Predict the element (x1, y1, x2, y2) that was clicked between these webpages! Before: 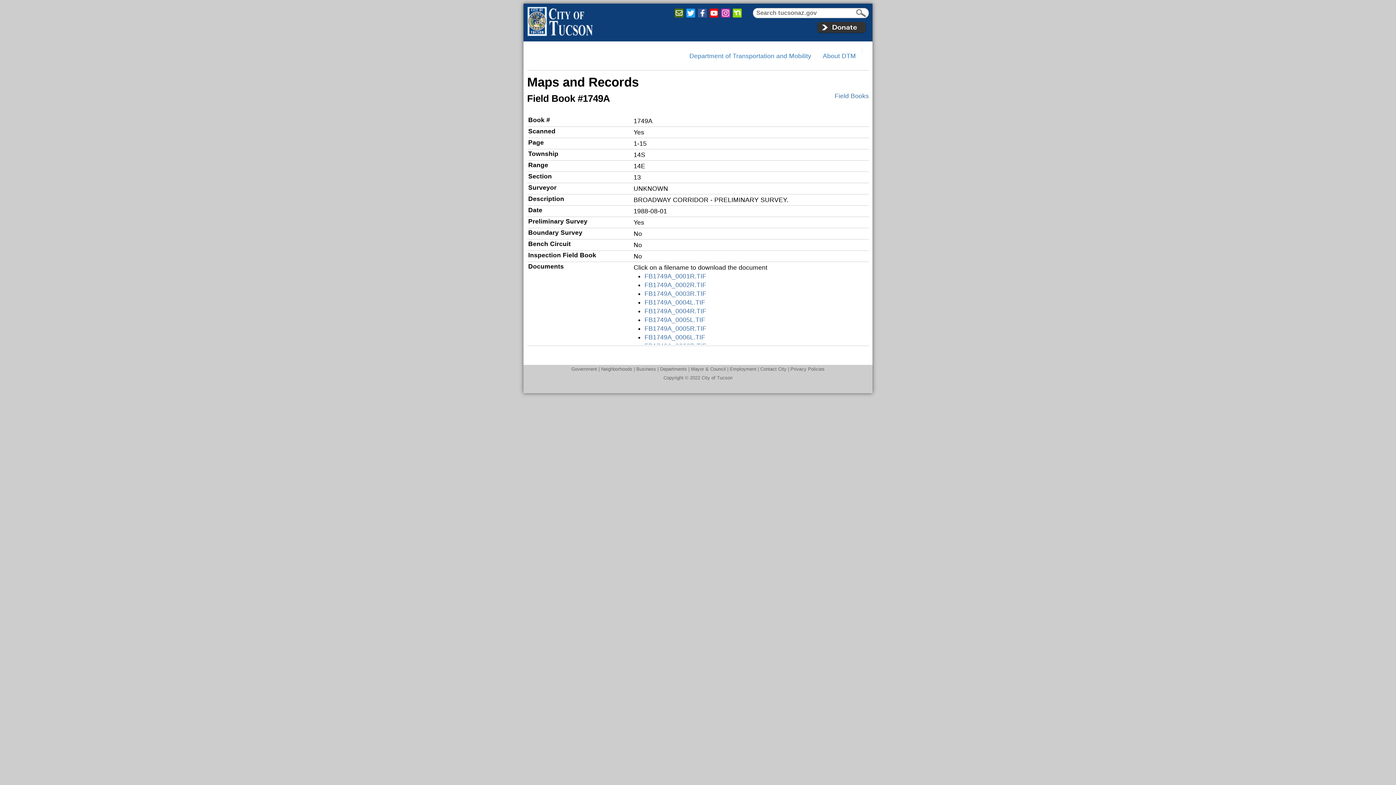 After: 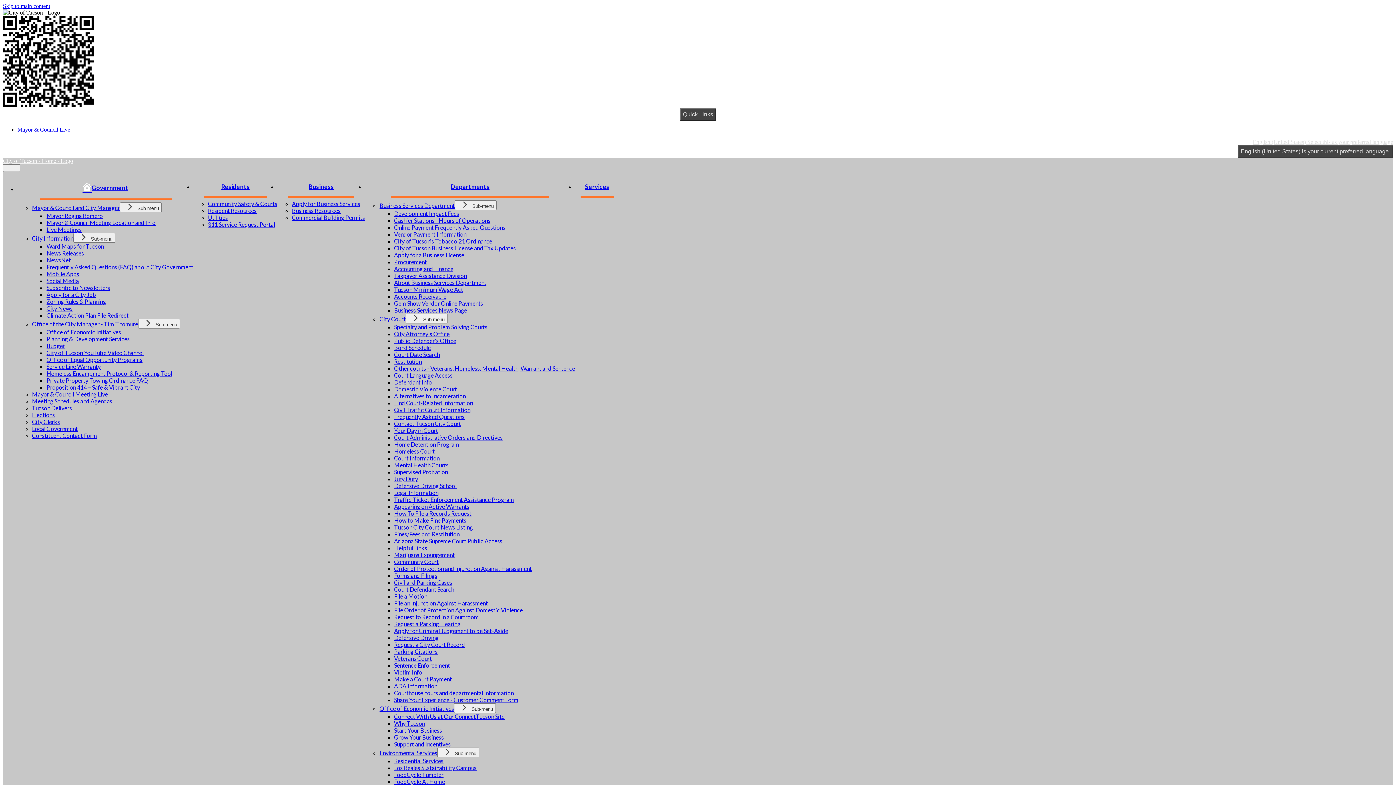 Action: bbox: (684, 47, 816, 63) label: Department of Transportation and Mobility